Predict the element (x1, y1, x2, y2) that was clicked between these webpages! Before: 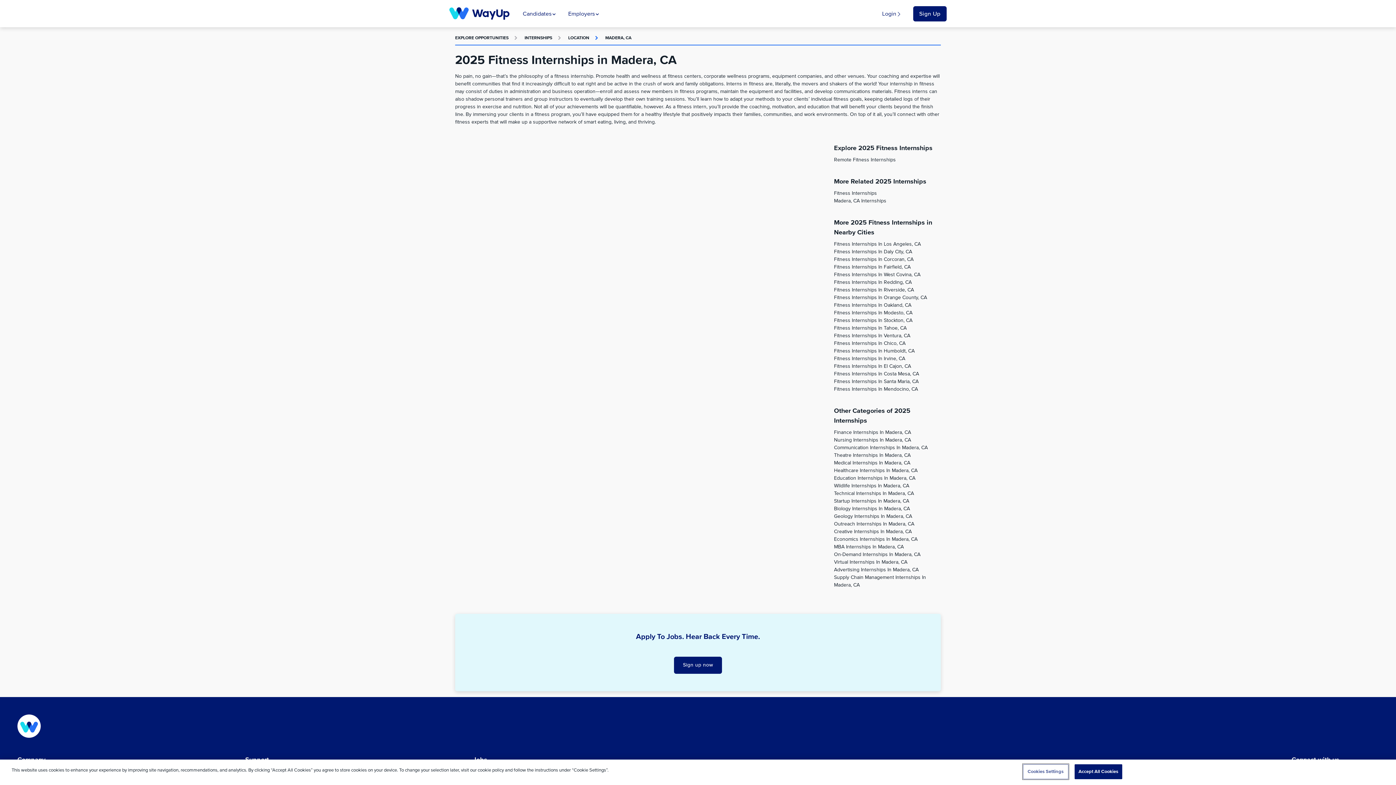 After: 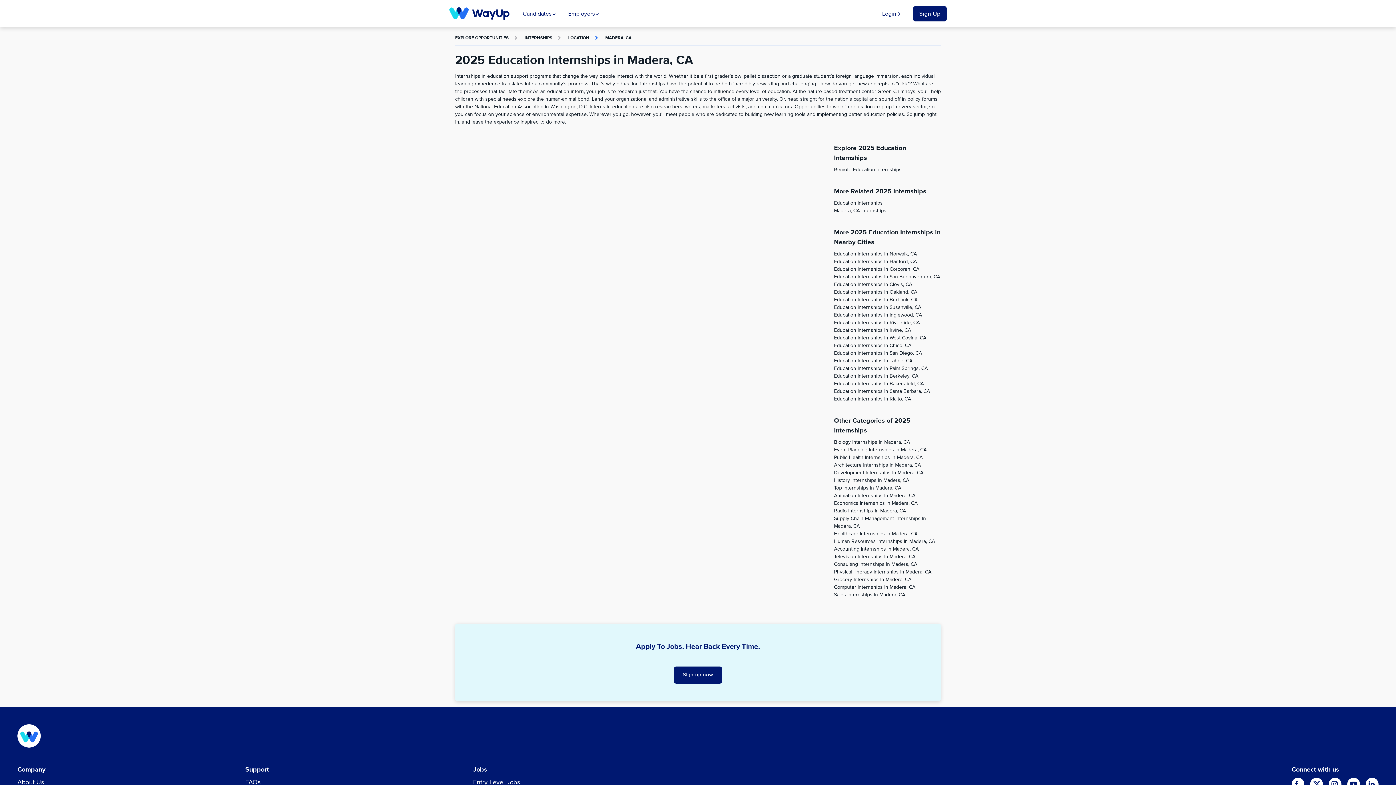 Action: bbox: (834, 476, 915, 481) label: Education Internships In Madera, CA